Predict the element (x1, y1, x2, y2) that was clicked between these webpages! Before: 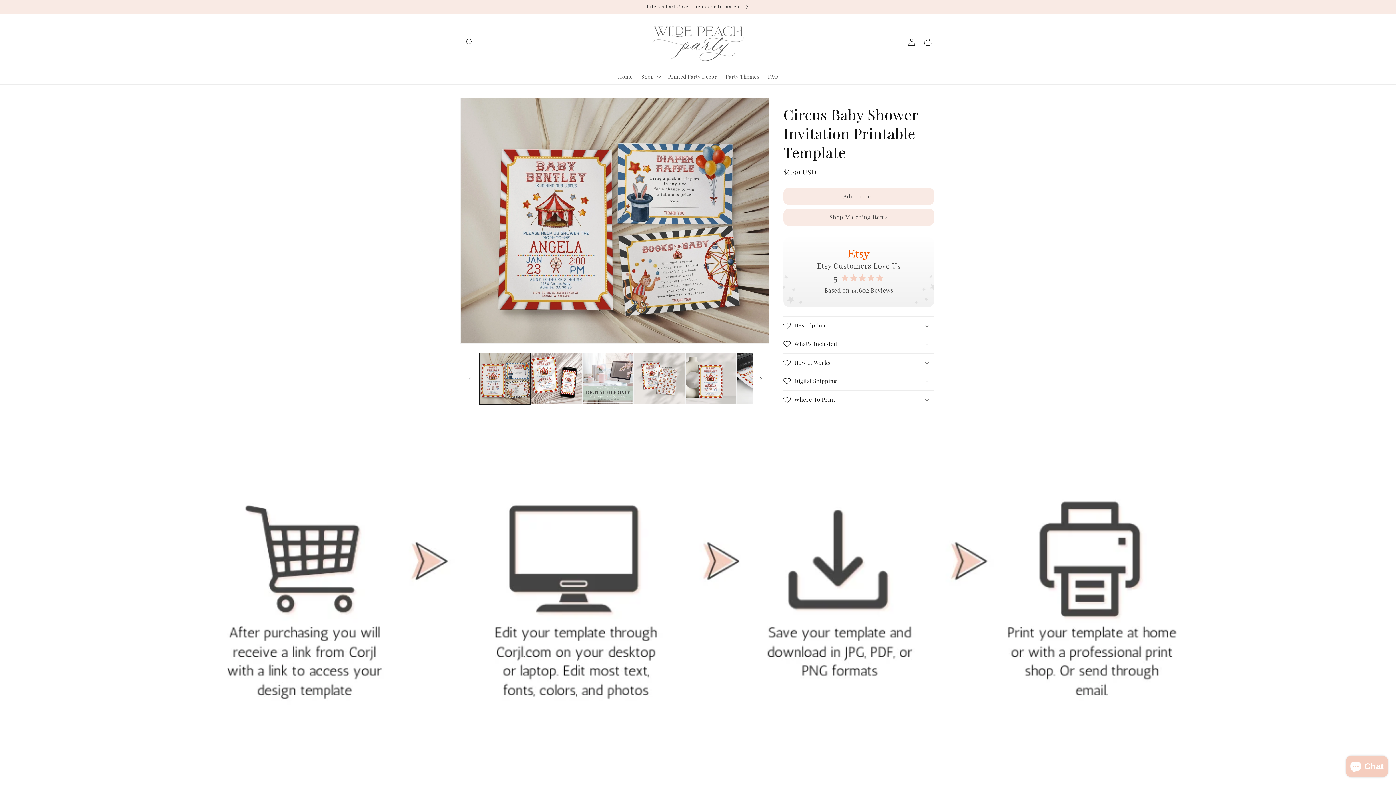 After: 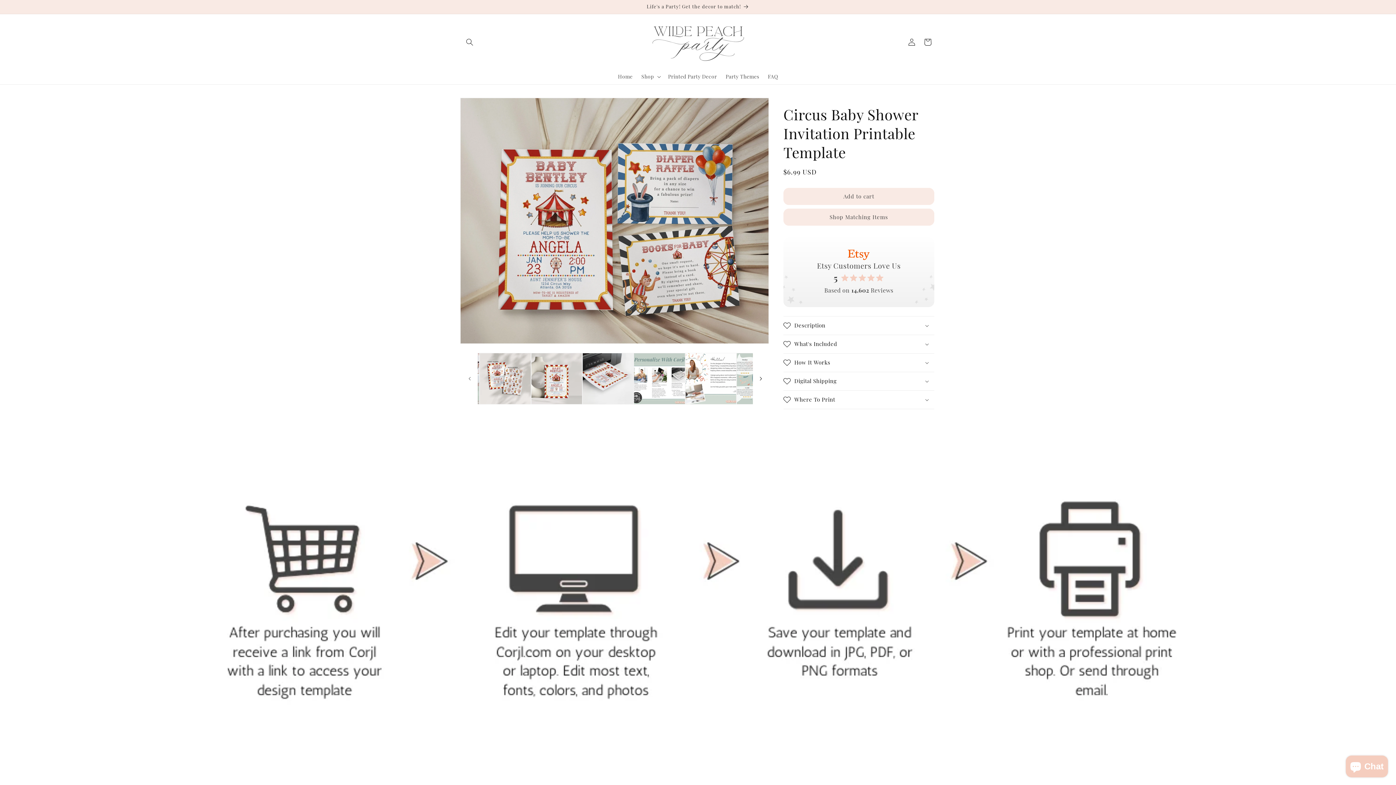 Action: bbox: (753, 370, 769, 386) label: Slide right